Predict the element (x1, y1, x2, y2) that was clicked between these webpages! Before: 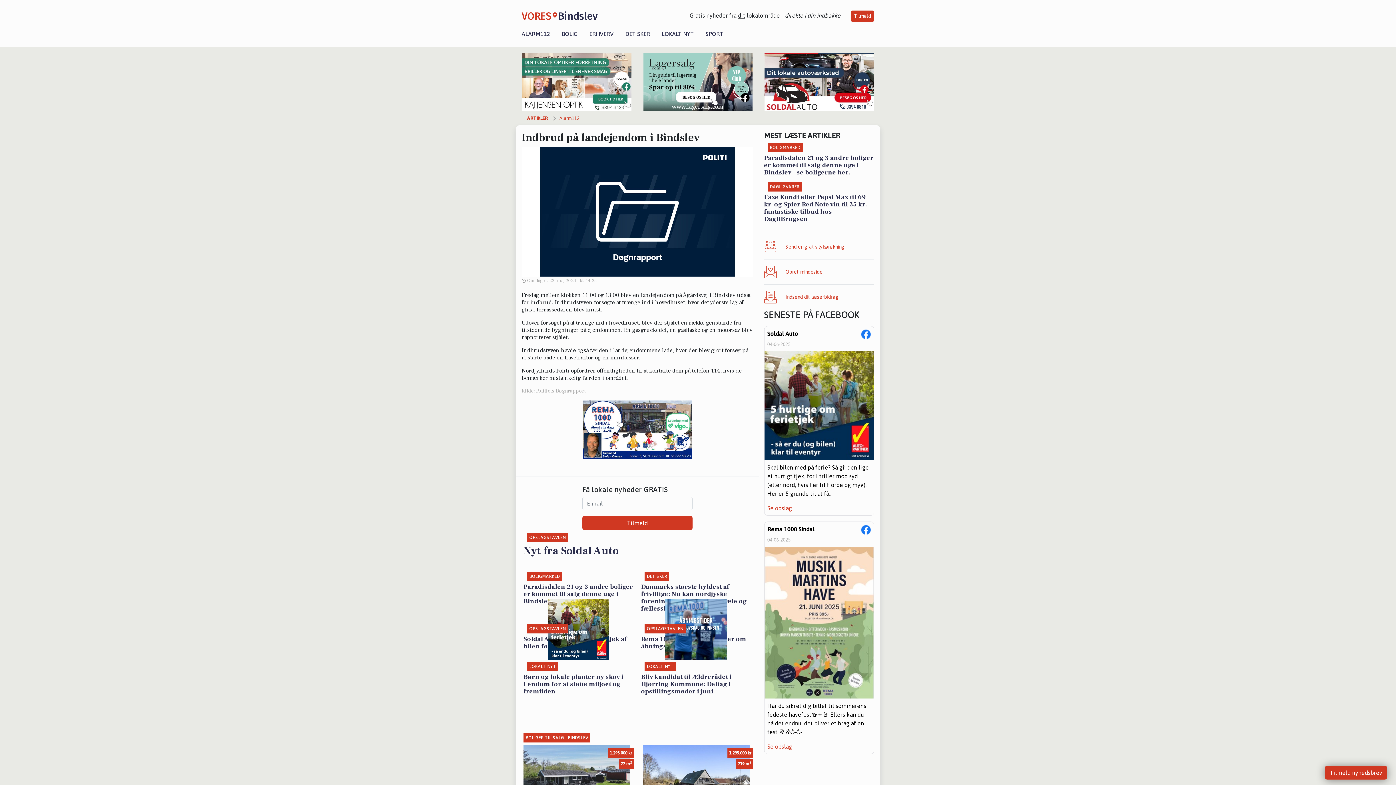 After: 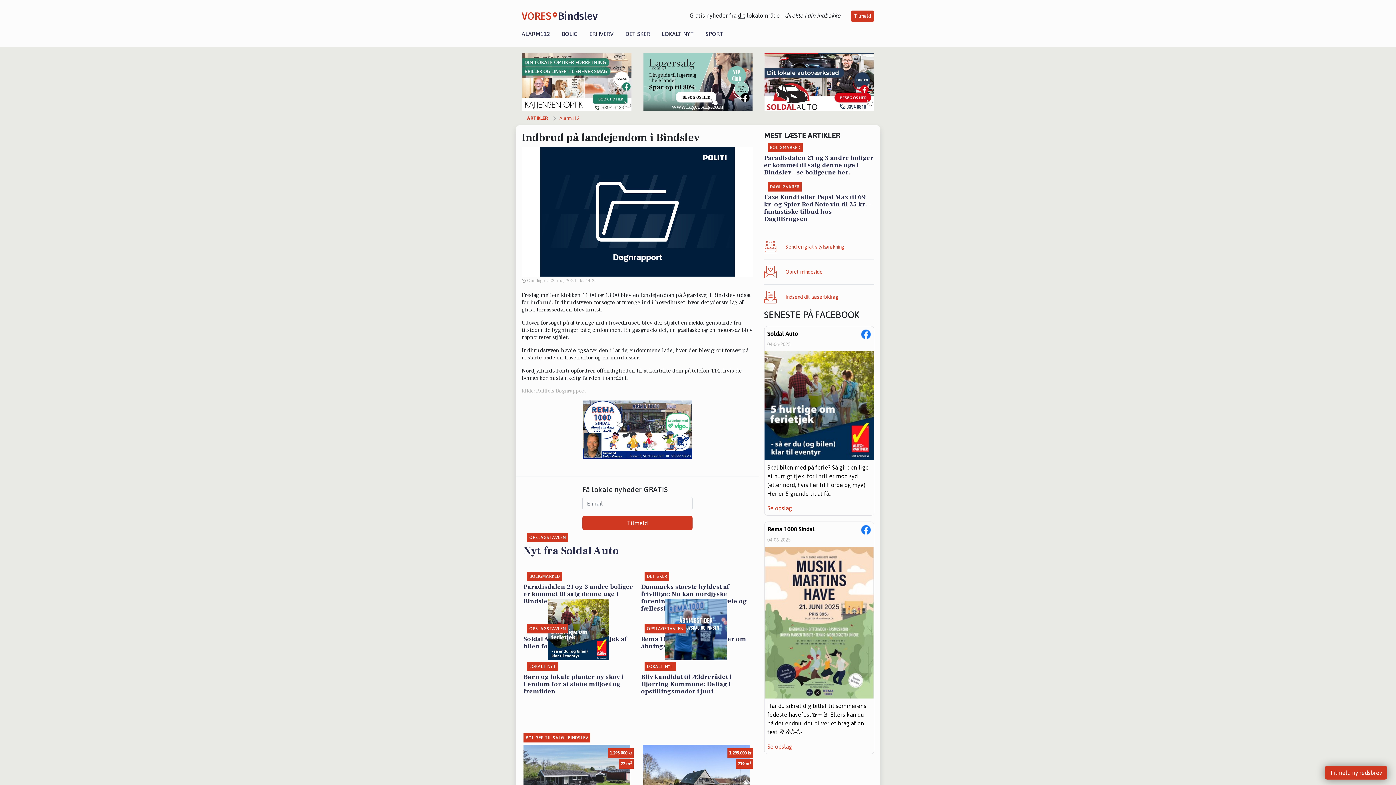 Action: bbox: (764, 53, 873, 111)